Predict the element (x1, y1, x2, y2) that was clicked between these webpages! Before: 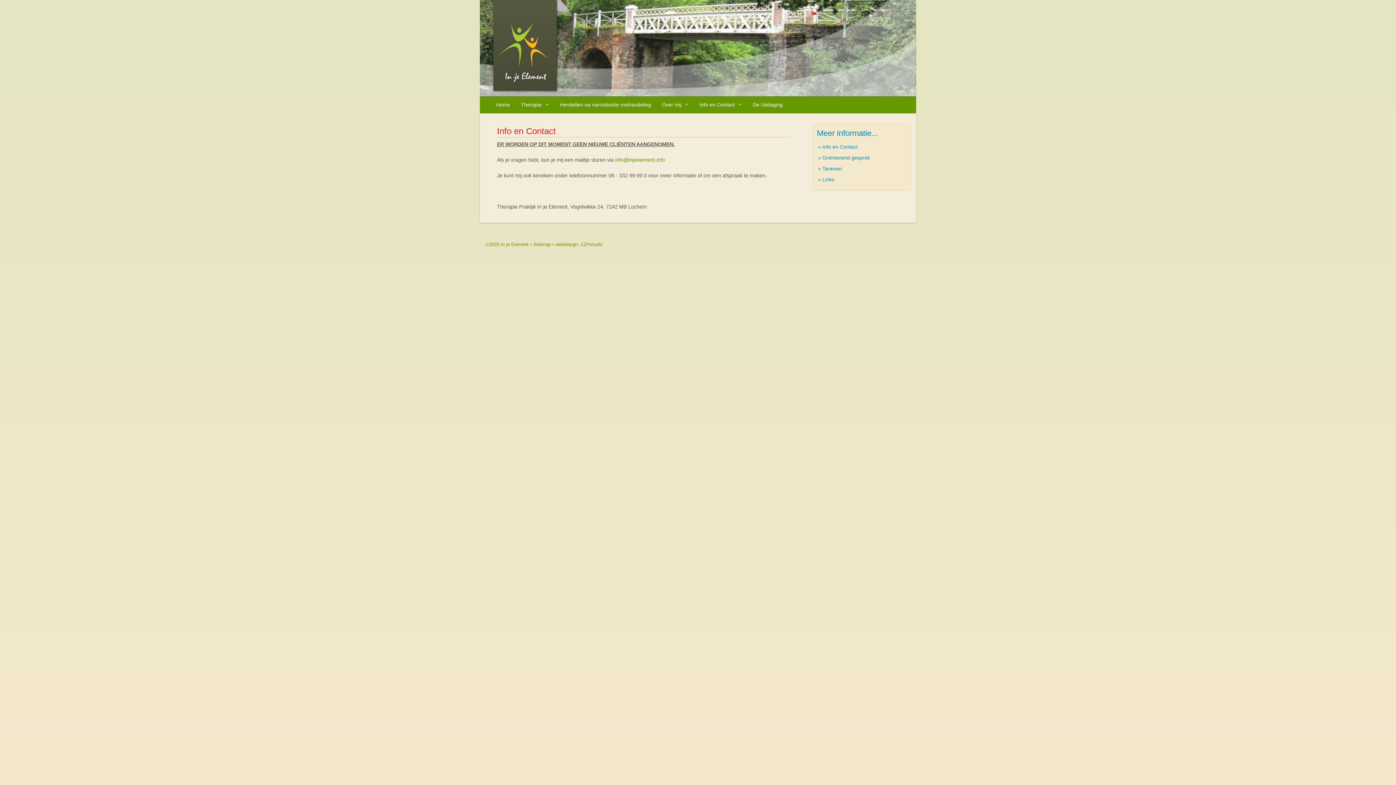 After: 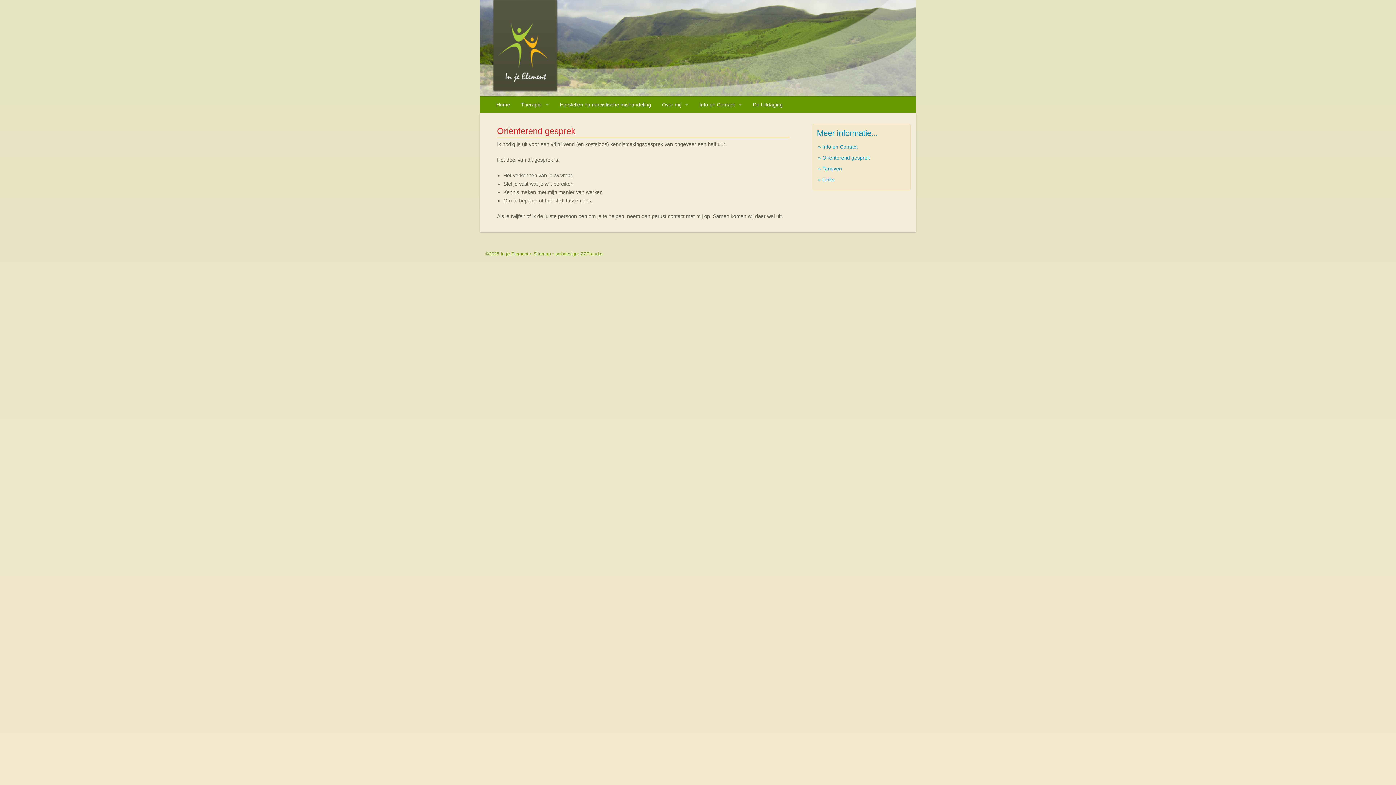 Action: bbox: (813, 152, 910, 163) label: » Oriënterend gesprek